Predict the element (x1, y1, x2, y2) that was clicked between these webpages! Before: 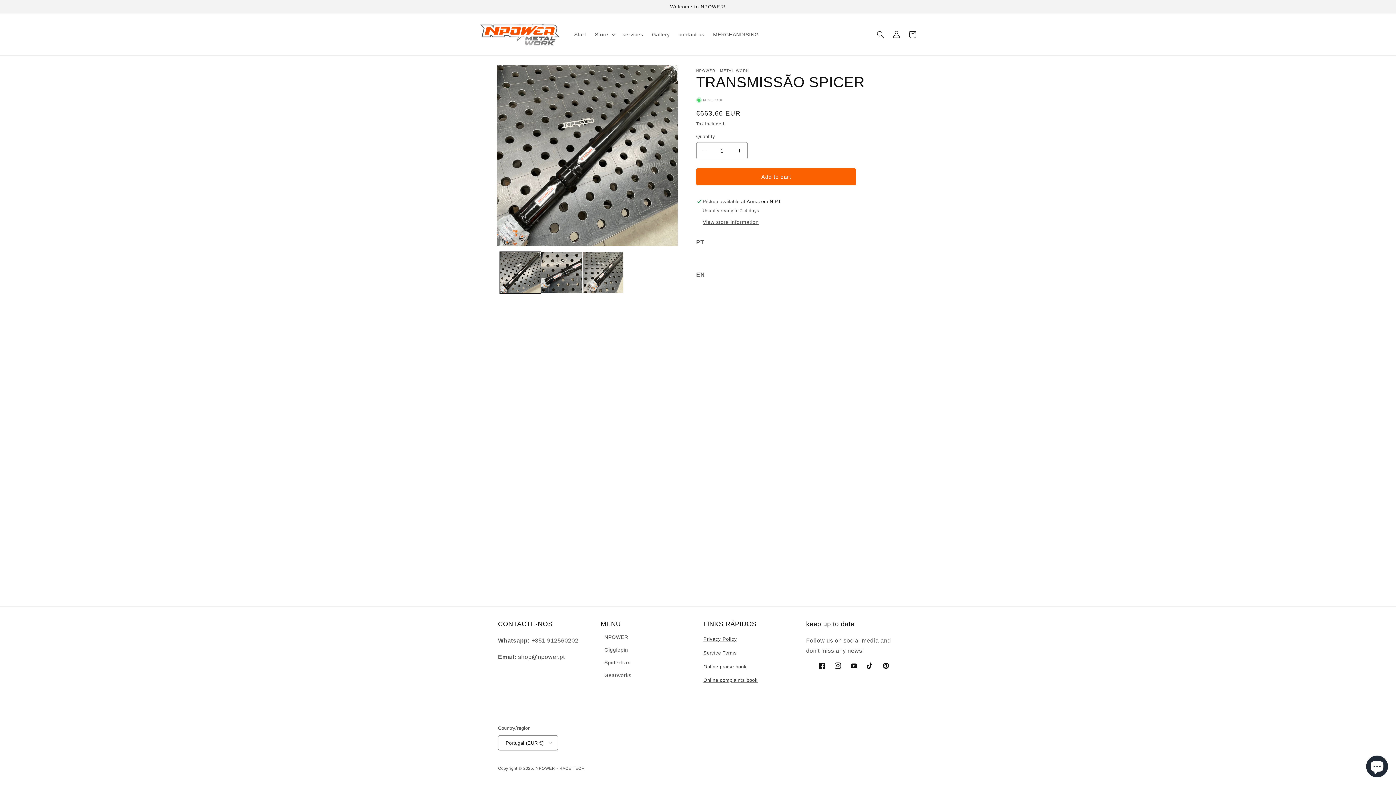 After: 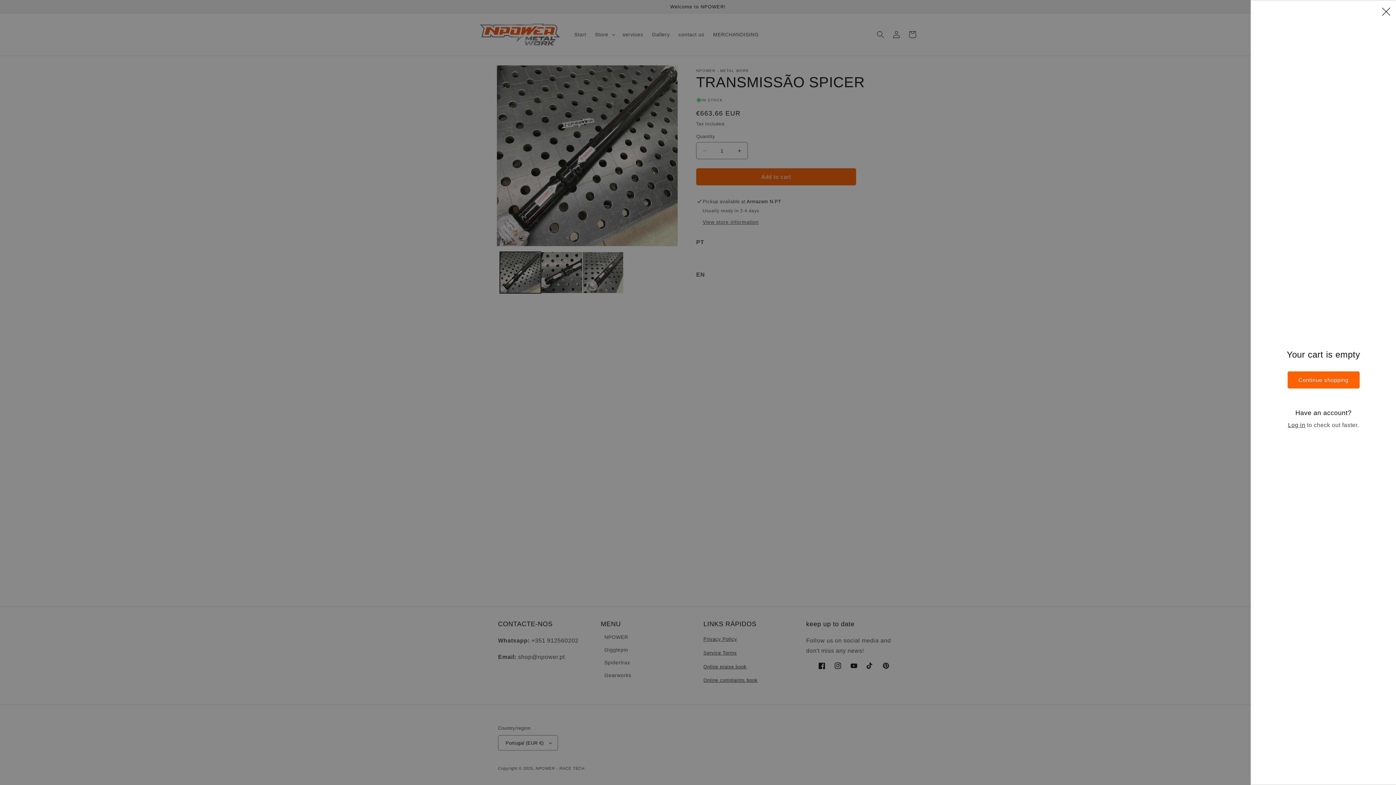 Action: bbox: (904, 26, 920, 42) label: Cart